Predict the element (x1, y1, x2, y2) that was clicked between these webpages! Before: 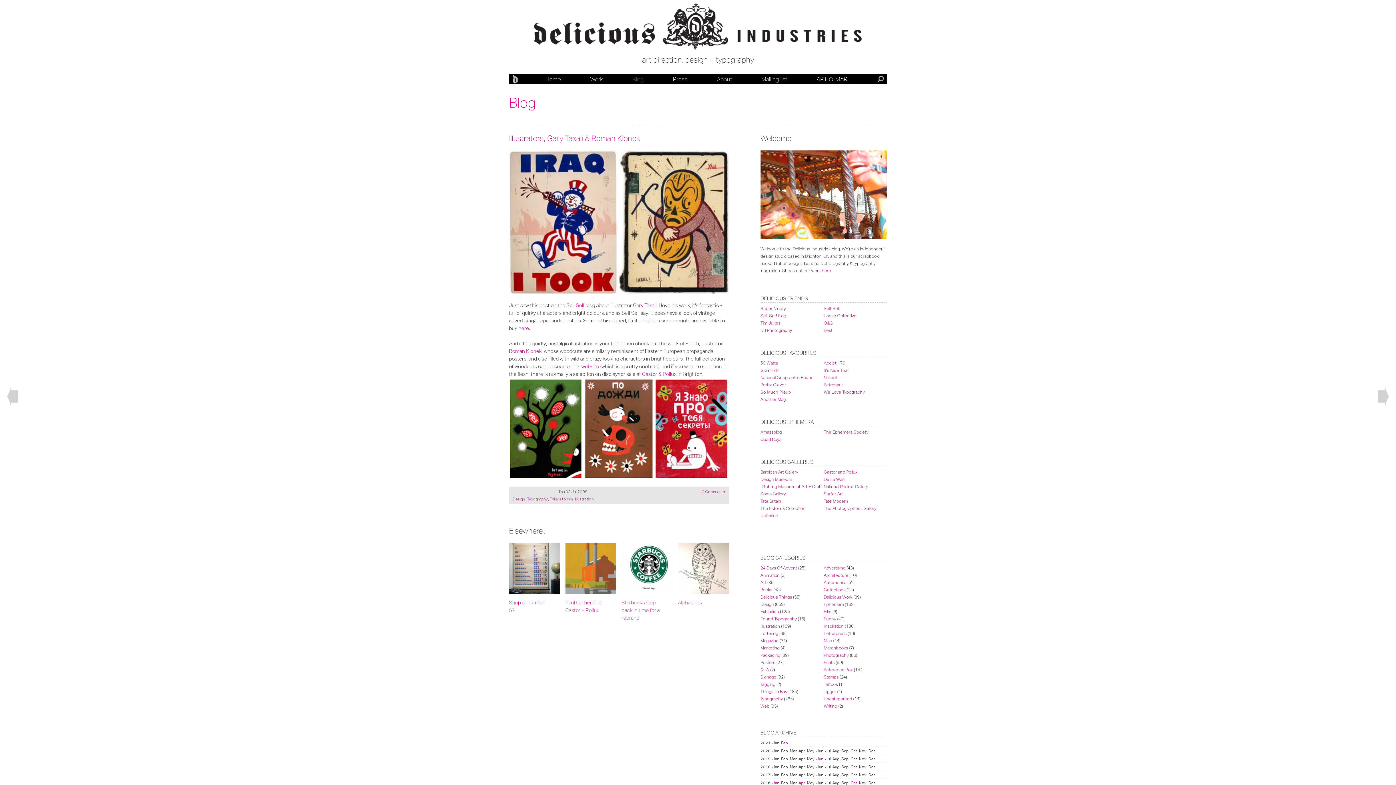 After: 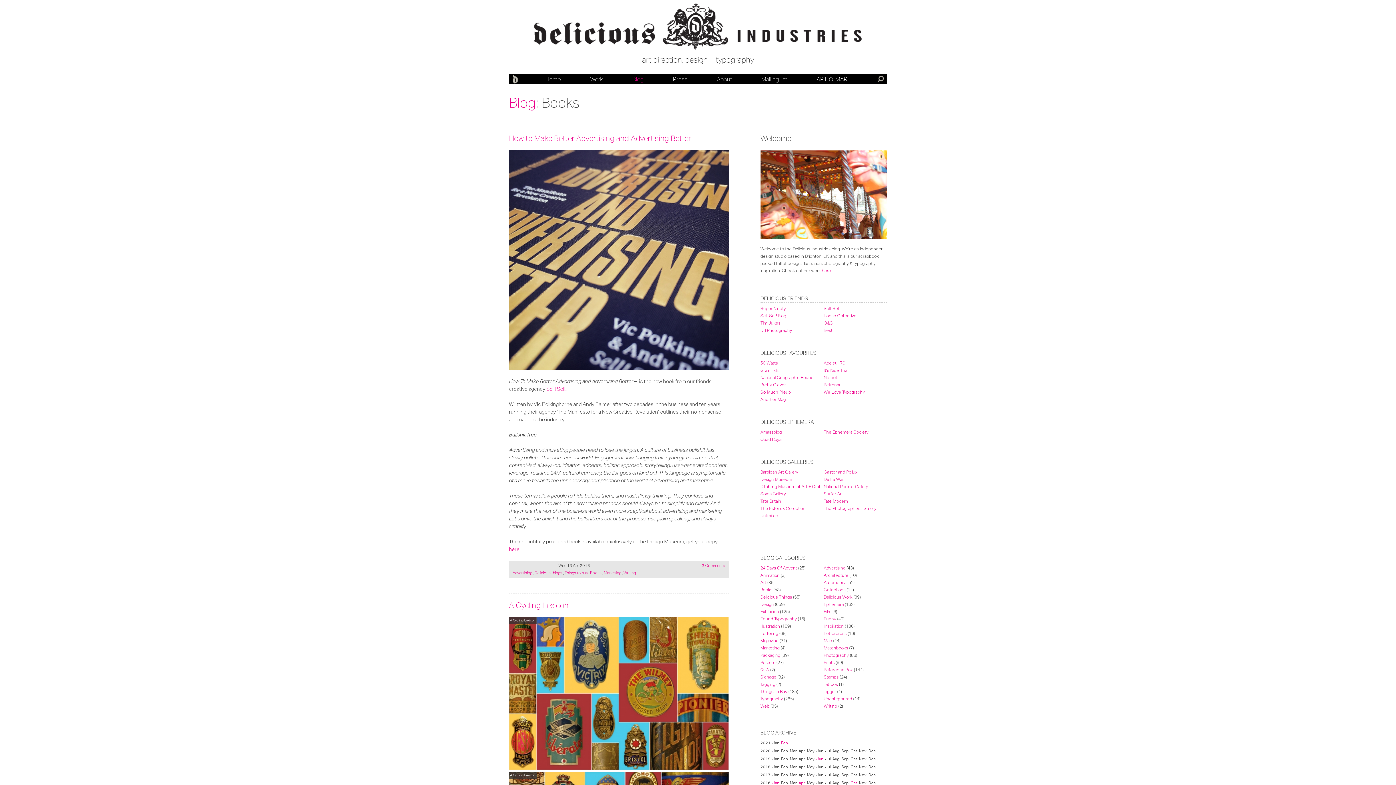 Action: label: Books bbox: (760, 587, 772, 592)